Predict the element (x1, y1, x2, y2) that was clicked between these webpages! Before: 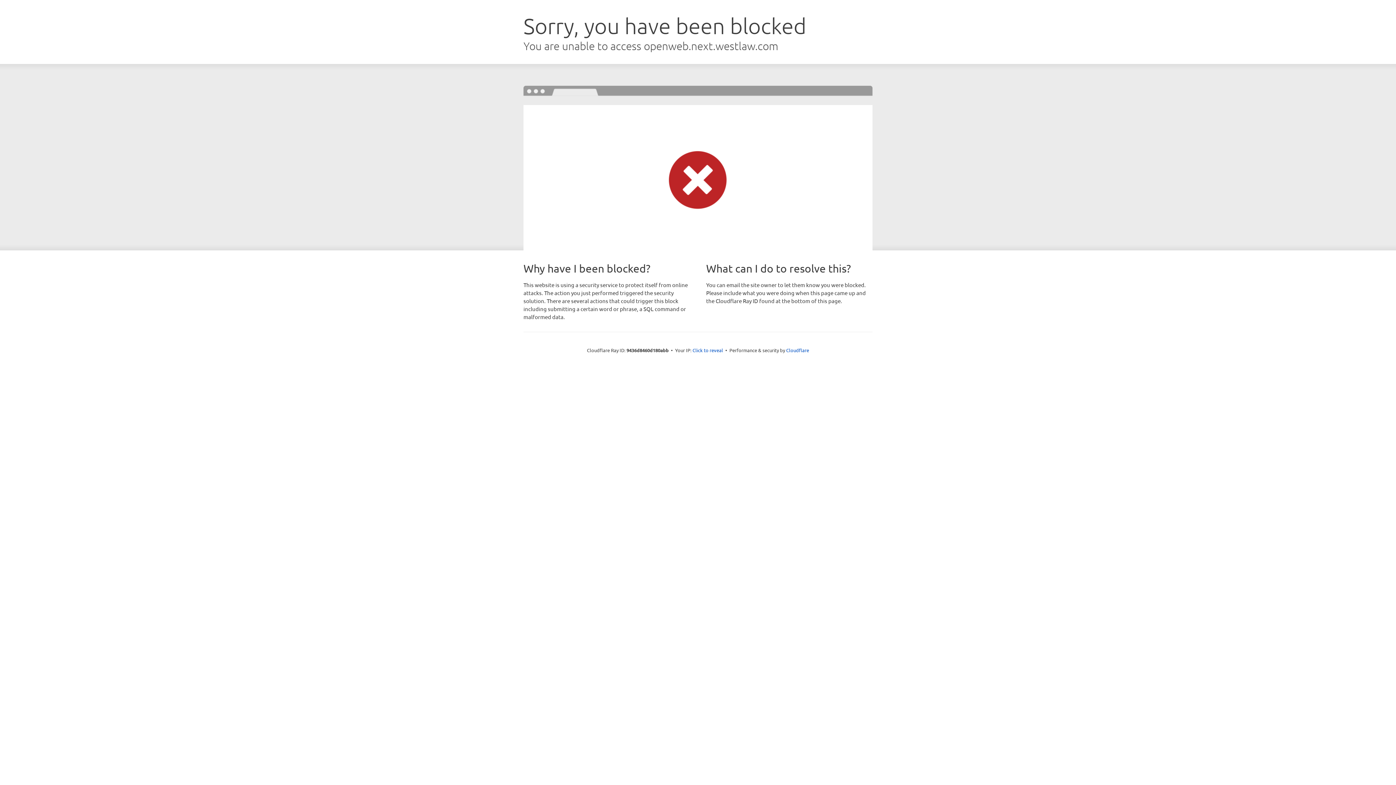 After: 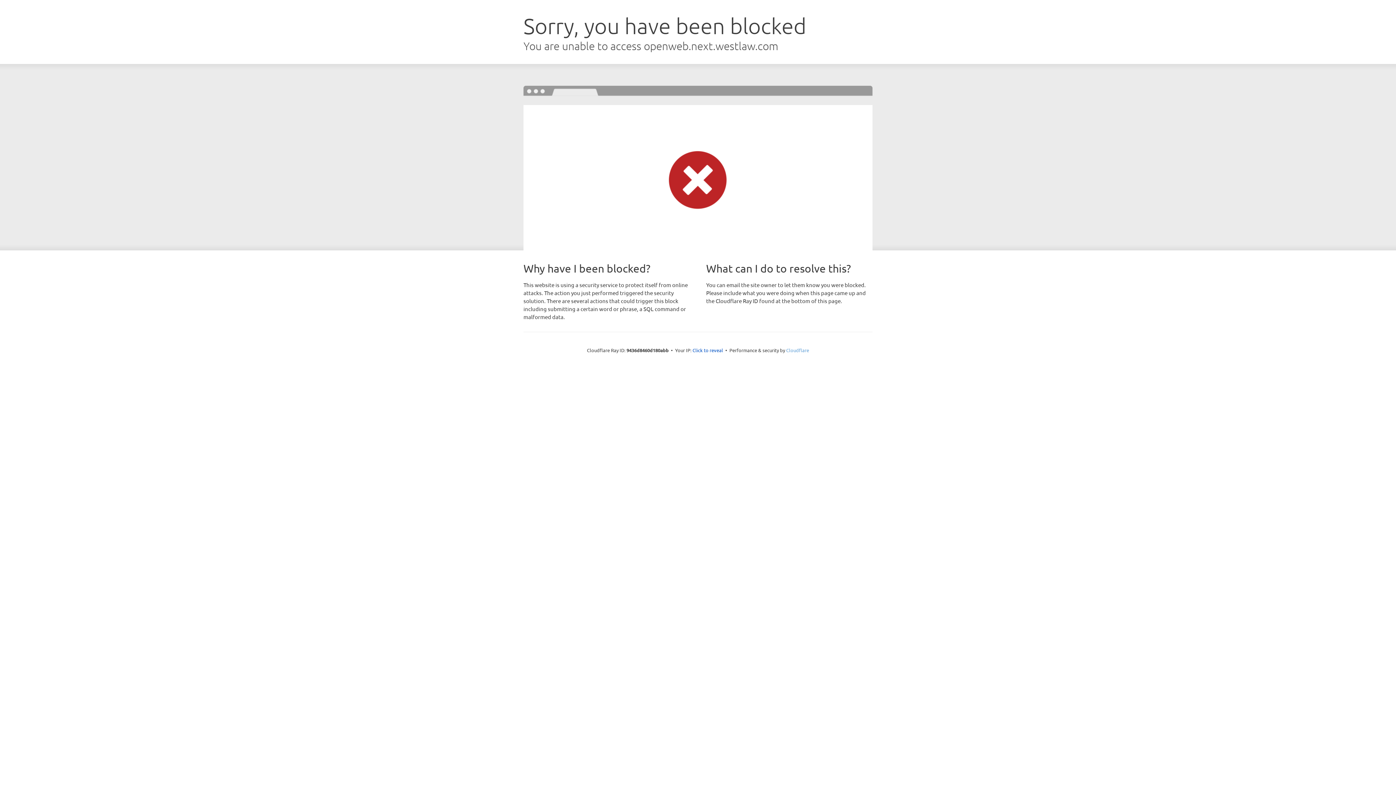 Action: bbox: (786, 347, 809, 353) label: Cloudflare